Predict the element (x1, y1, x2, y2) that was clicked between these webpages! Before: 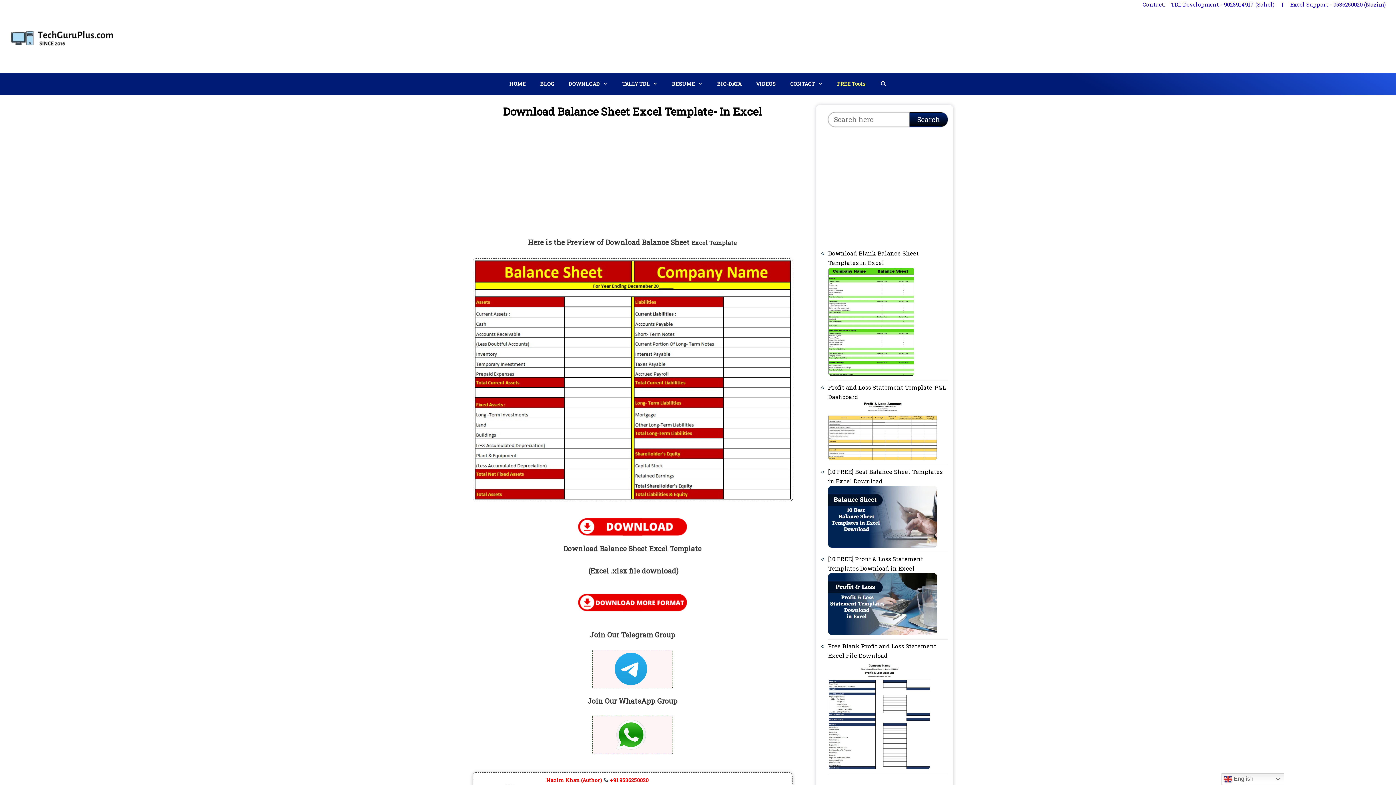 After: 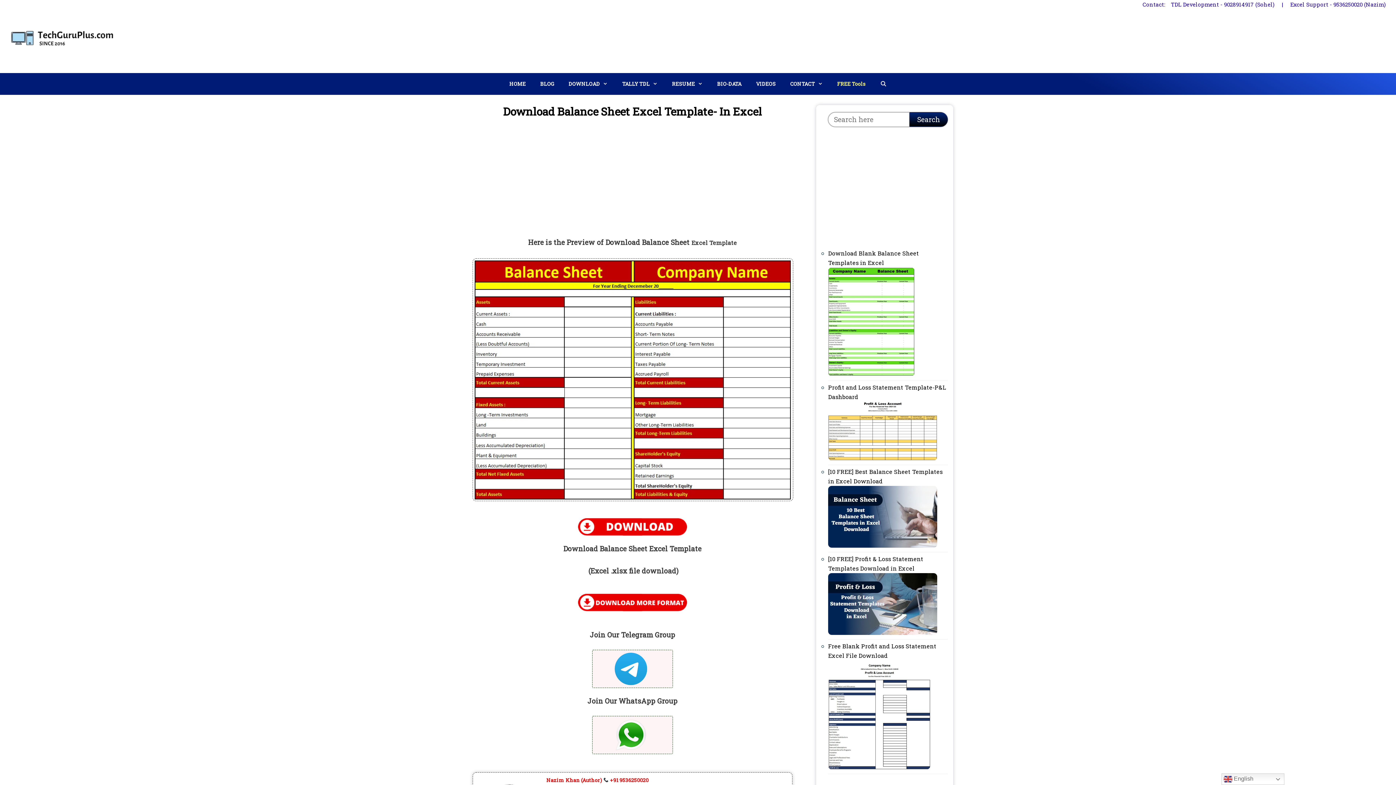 Action: label: Search bbox: (909, 112, 948, 126)